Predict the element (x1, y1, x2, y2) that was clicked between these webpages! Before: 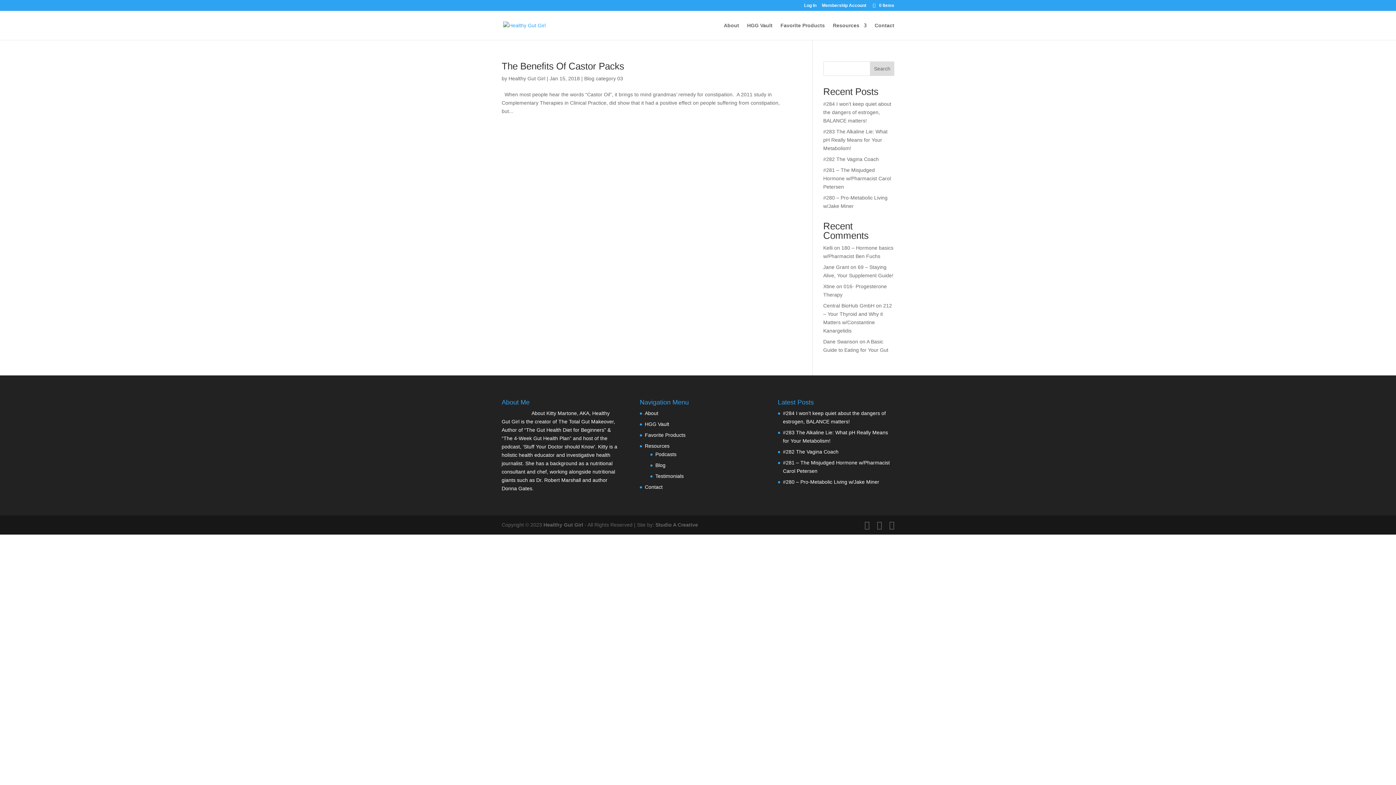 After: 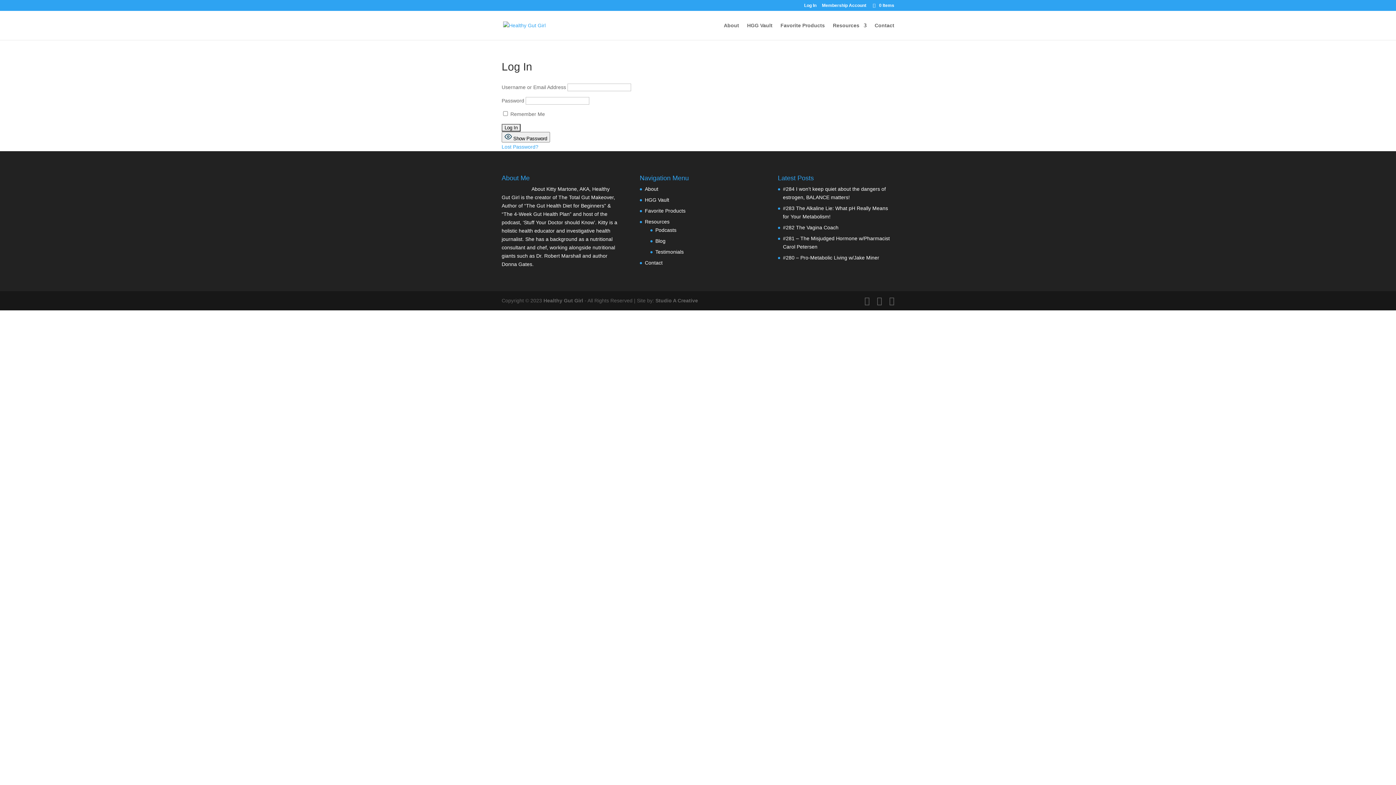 Action: label: Membership Account bbox: (822, 3, 866, 10)